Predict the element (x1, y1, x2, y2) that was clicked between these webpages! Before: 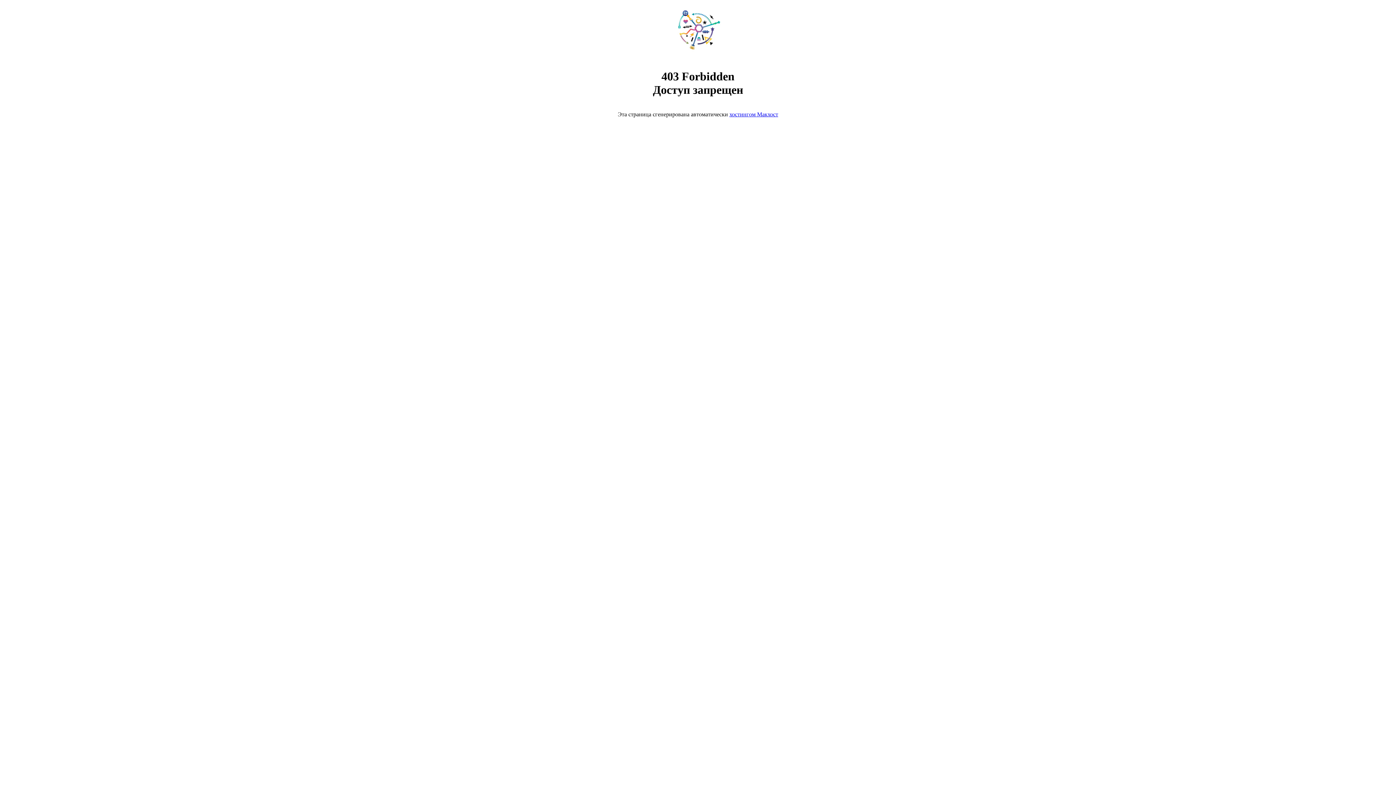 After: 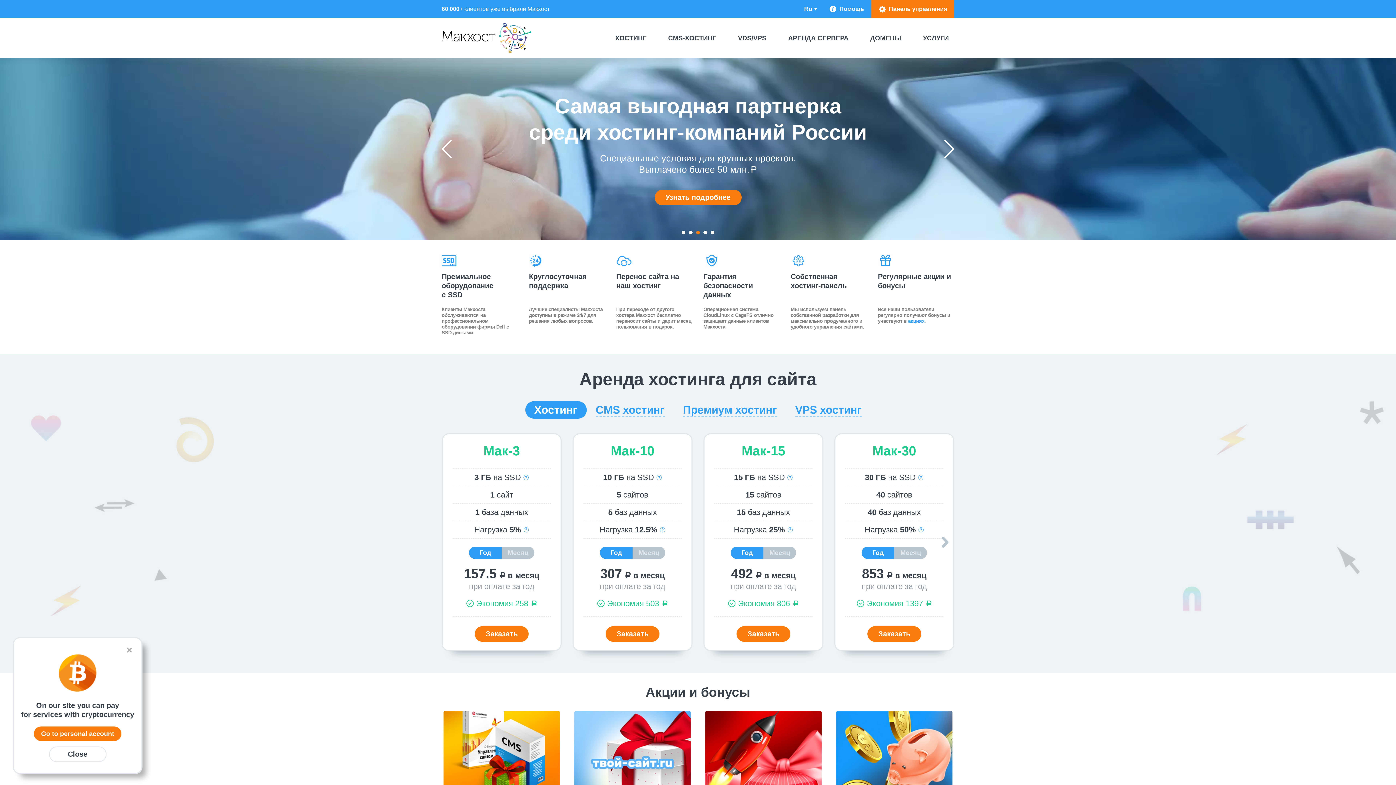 Action: label: хостингом Макхост bbox: (729, 111, 778, 117)